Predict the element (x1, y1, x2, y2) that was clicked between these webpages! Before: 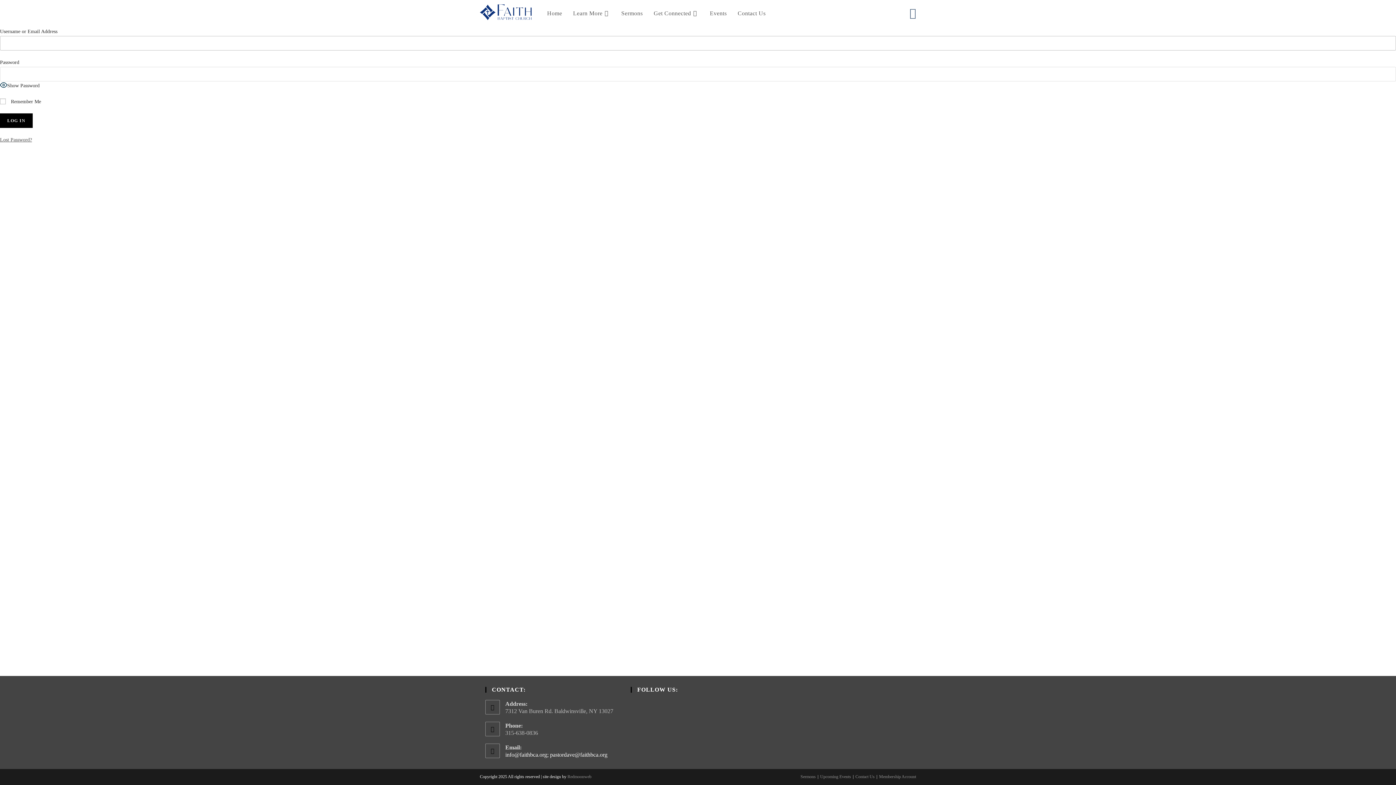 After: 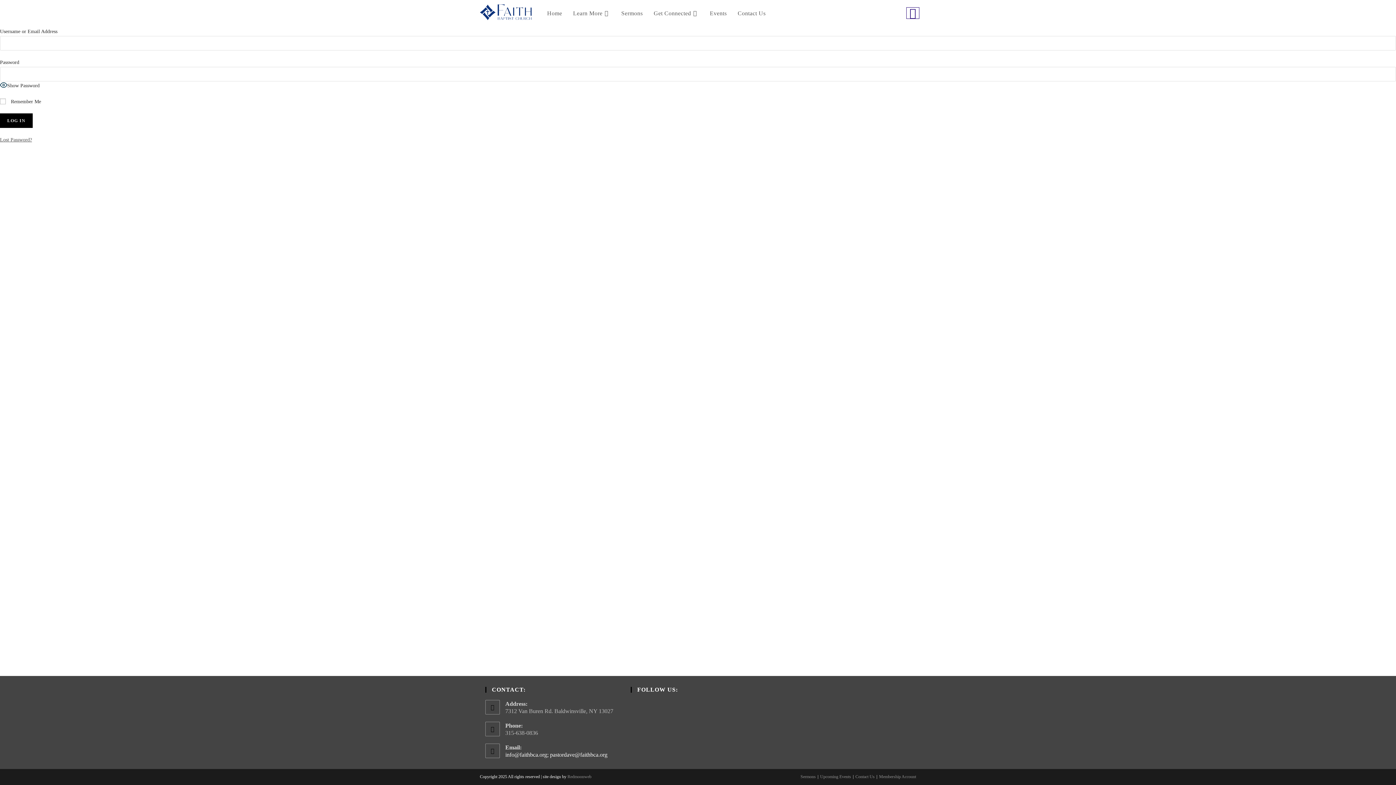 Action: bbox: (906, 7, 919, 18) label: Facebook (opens in a new tab)